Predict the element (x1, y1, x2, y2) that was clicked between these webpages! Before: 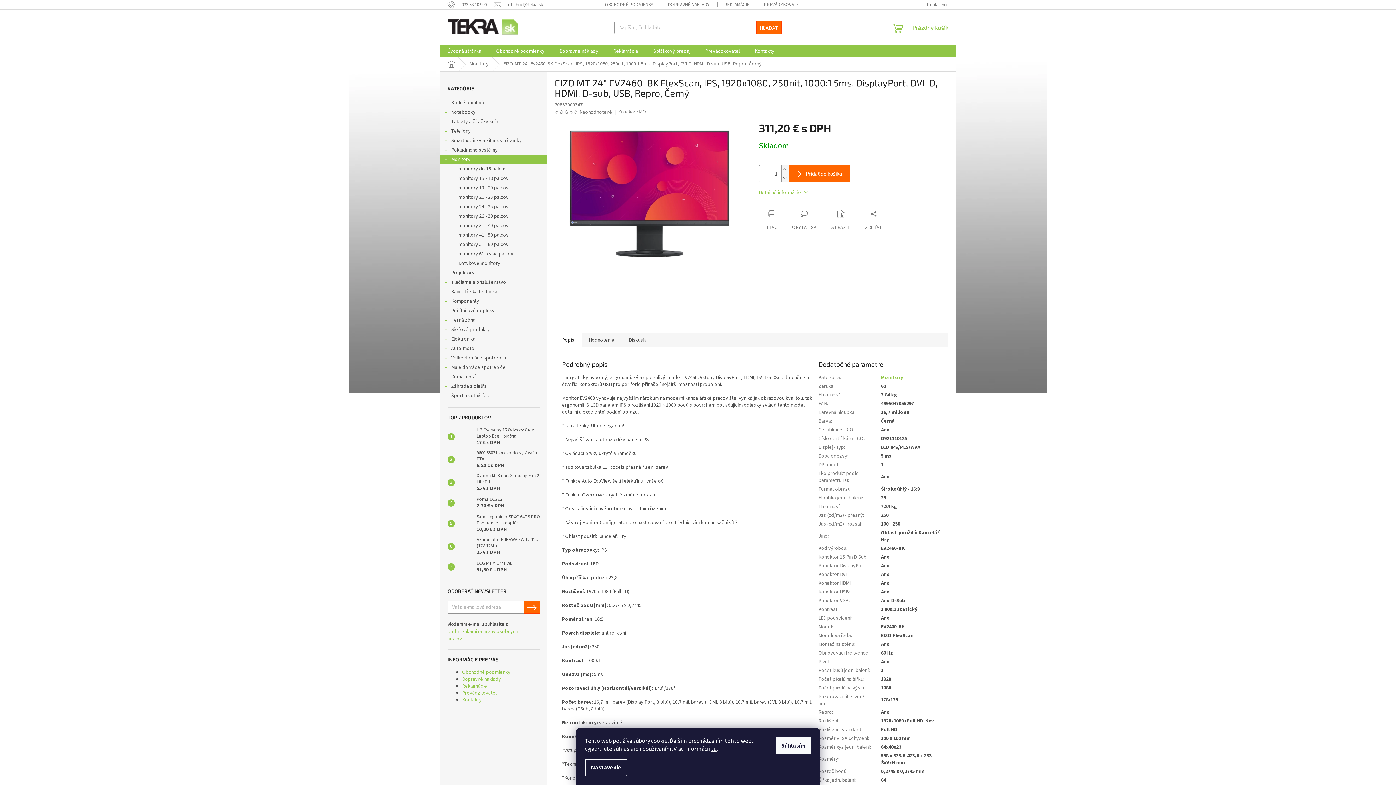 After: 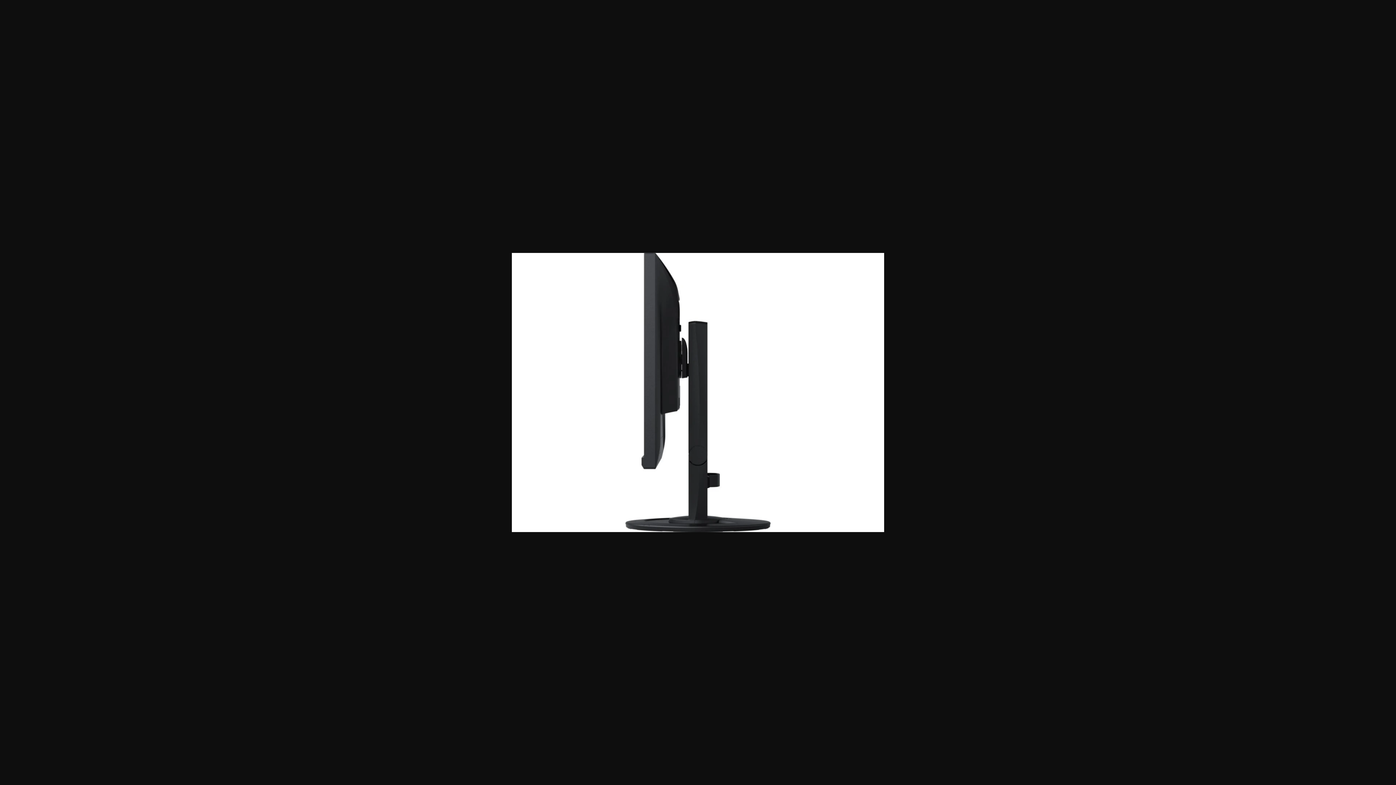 Action: bbox: (698, 278, 735, 315)